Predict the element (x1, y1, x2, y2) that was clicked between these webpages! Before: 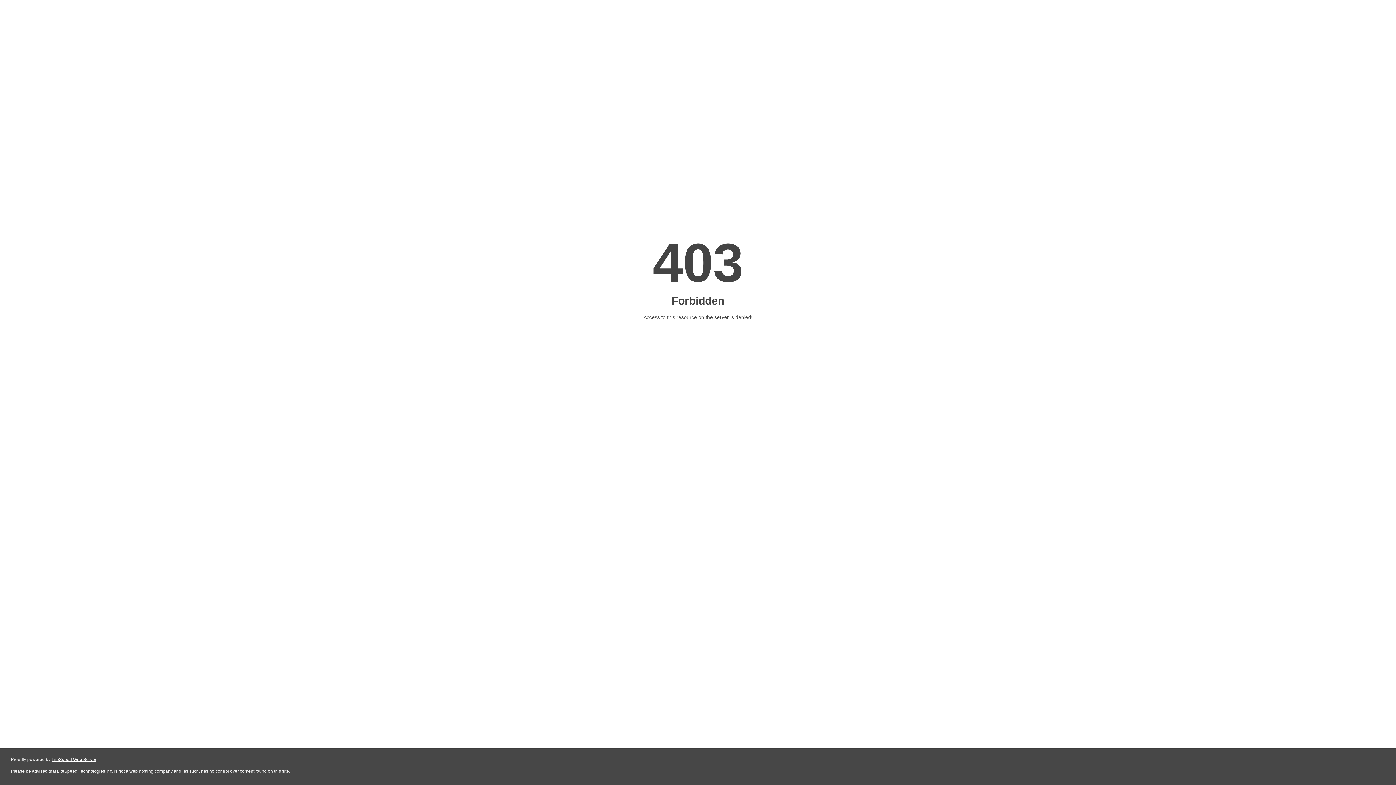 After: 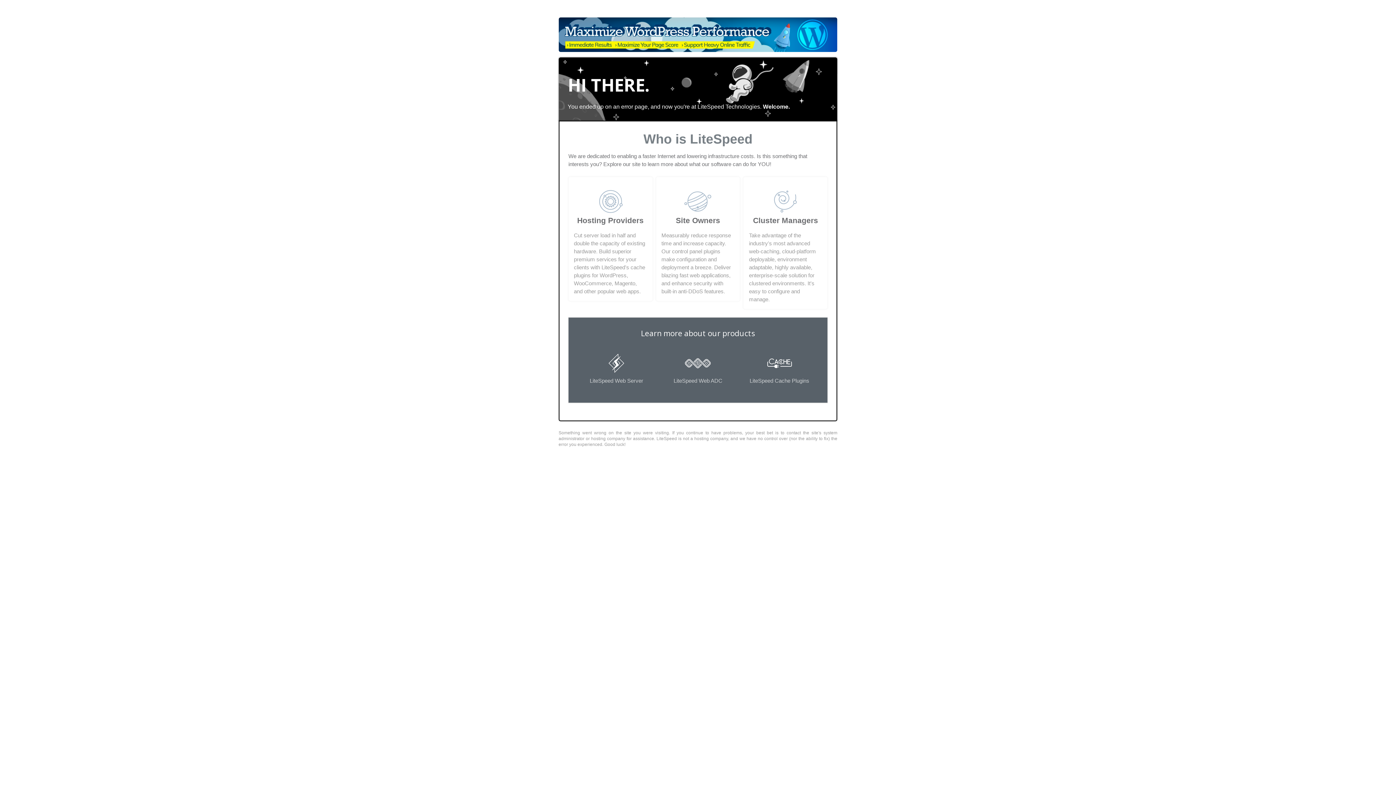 Action: bbox: (51, 757, 96, 762) label: LiteSpeed Web Server